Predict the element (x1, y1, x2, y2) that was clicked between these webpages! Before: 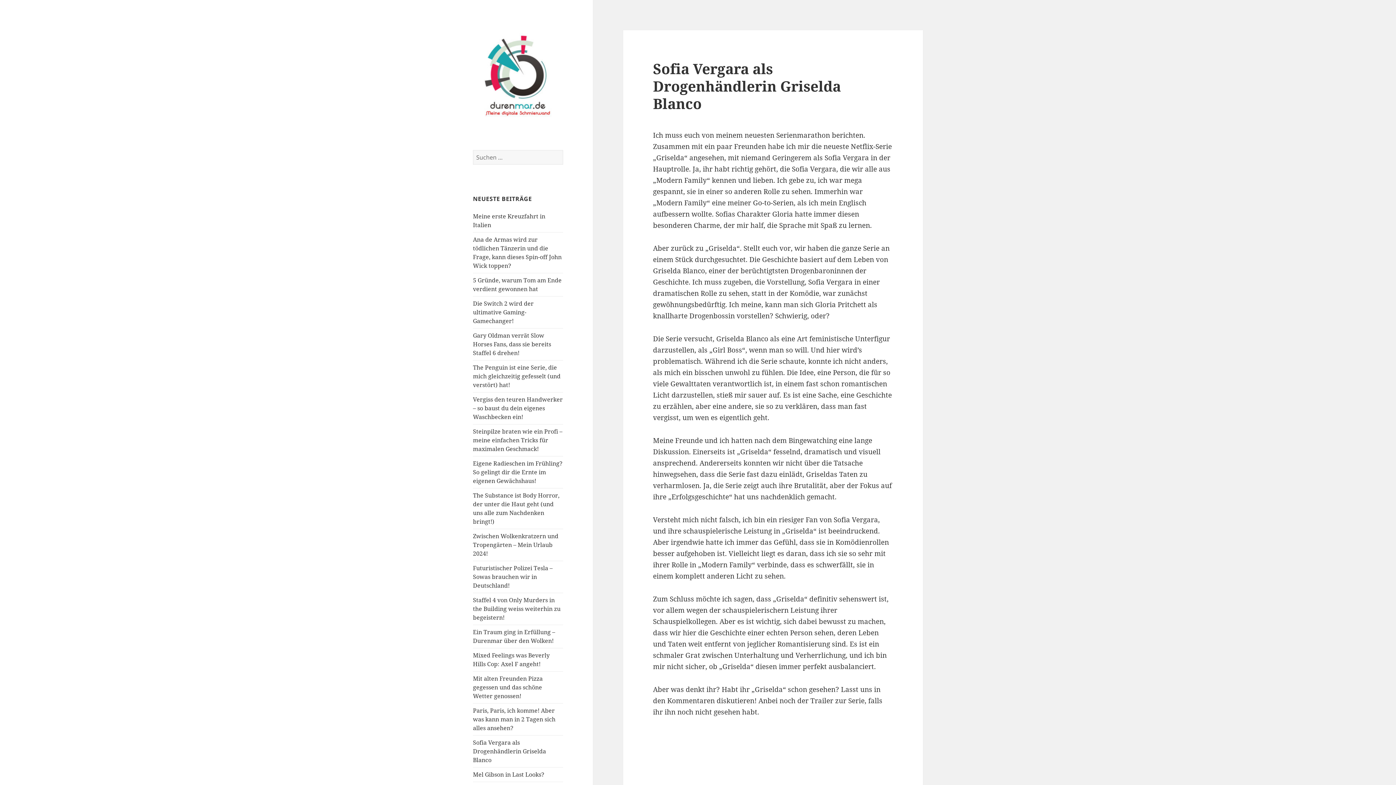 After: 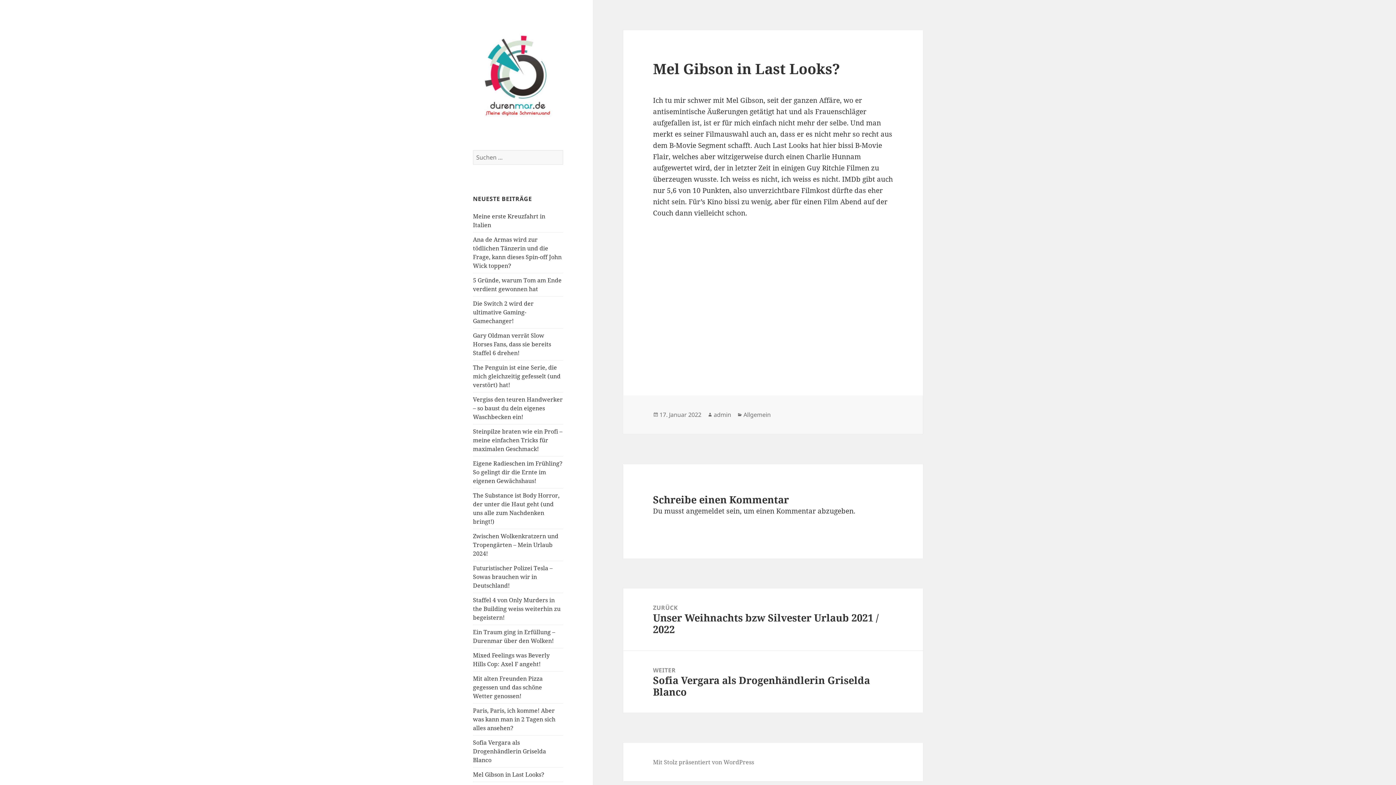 Action: label: Mel Gibson in Last Looks? bbox: (473, 770, 544, 778)